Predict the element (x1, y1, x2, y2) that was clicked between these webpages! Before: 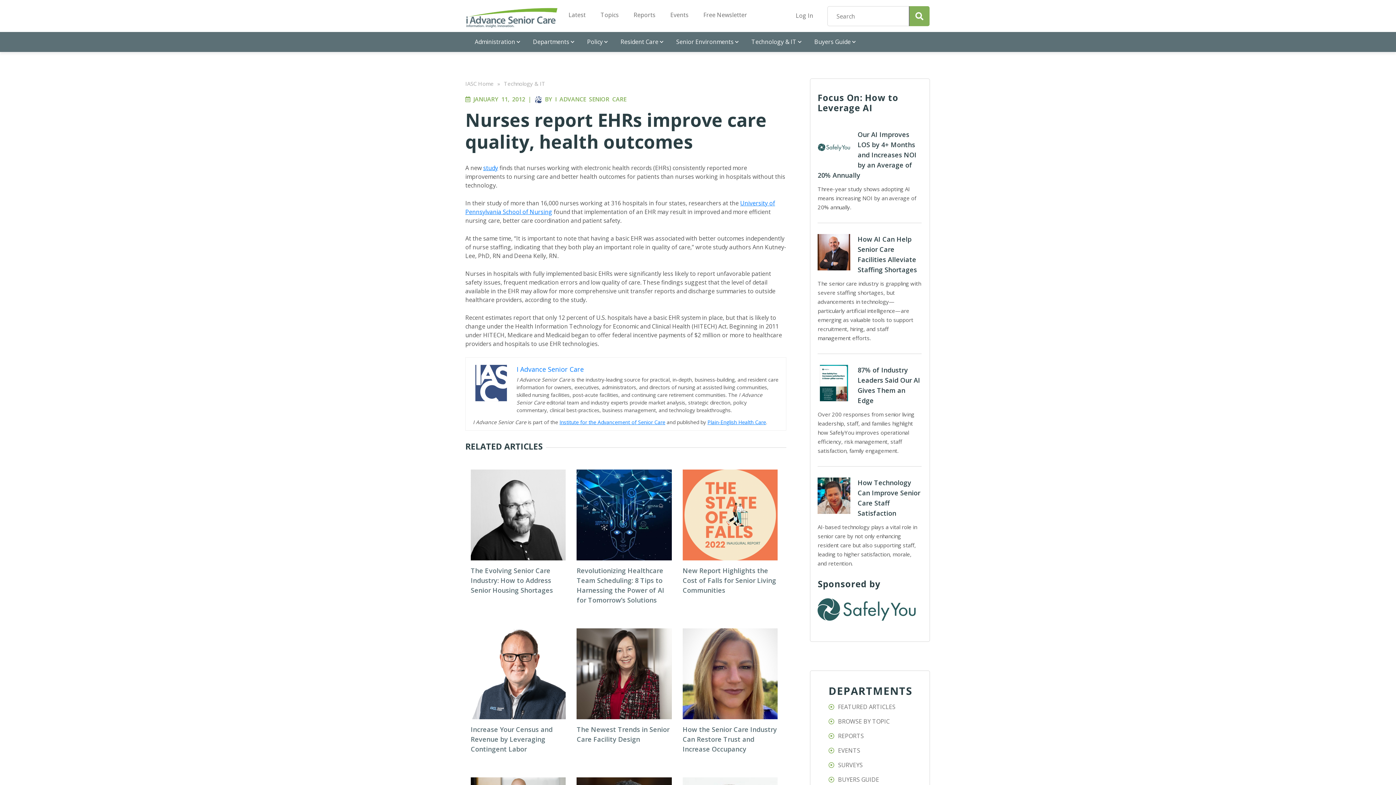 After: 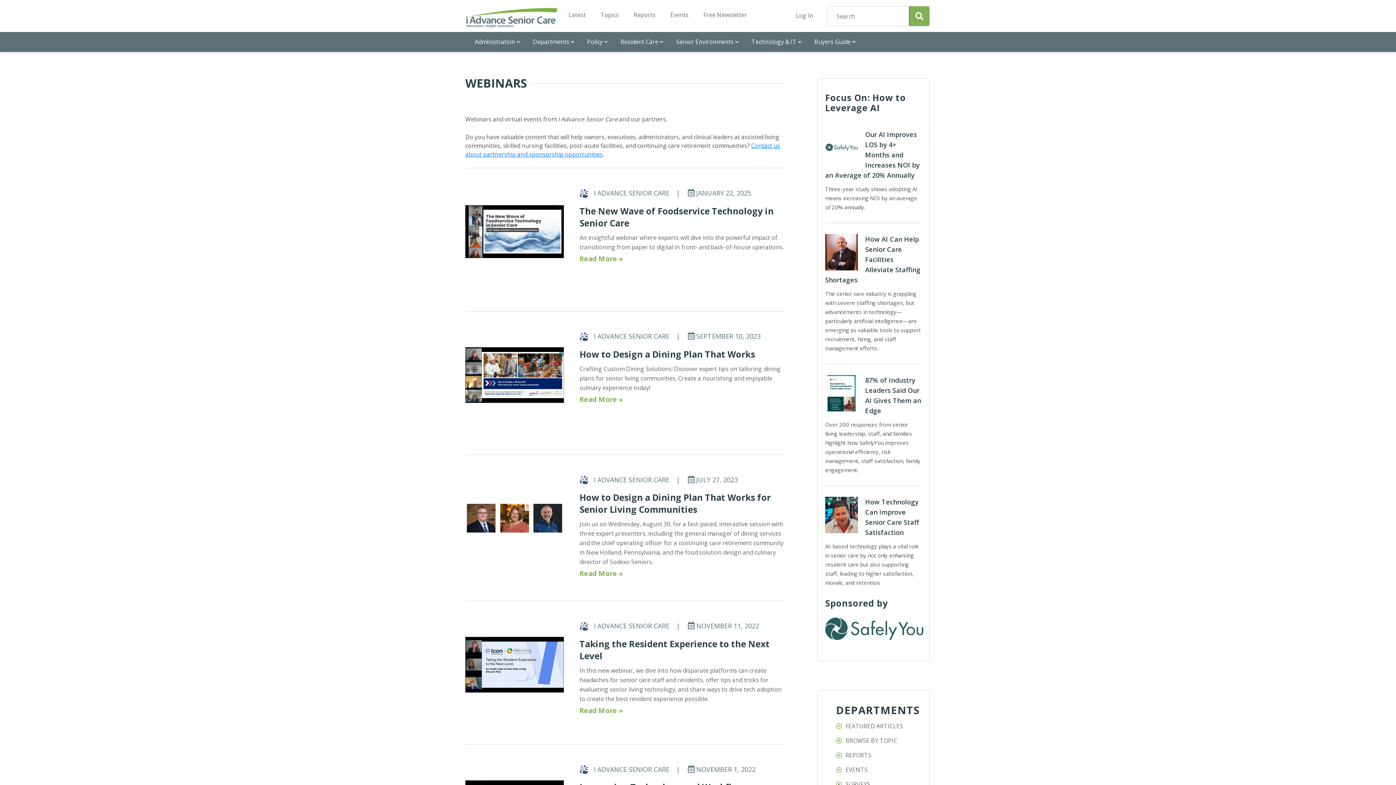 Action: bbox: (660, 0, 693, 25) label: Events